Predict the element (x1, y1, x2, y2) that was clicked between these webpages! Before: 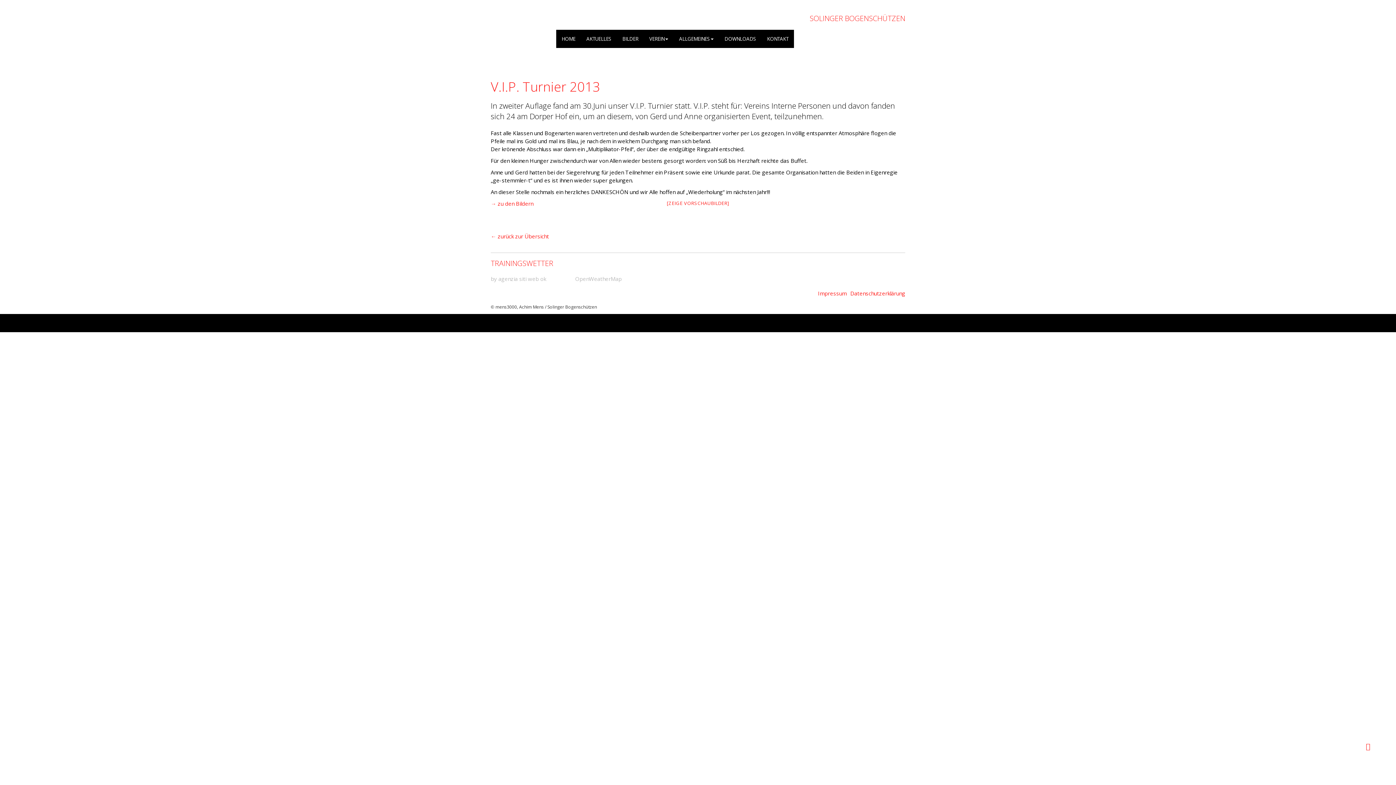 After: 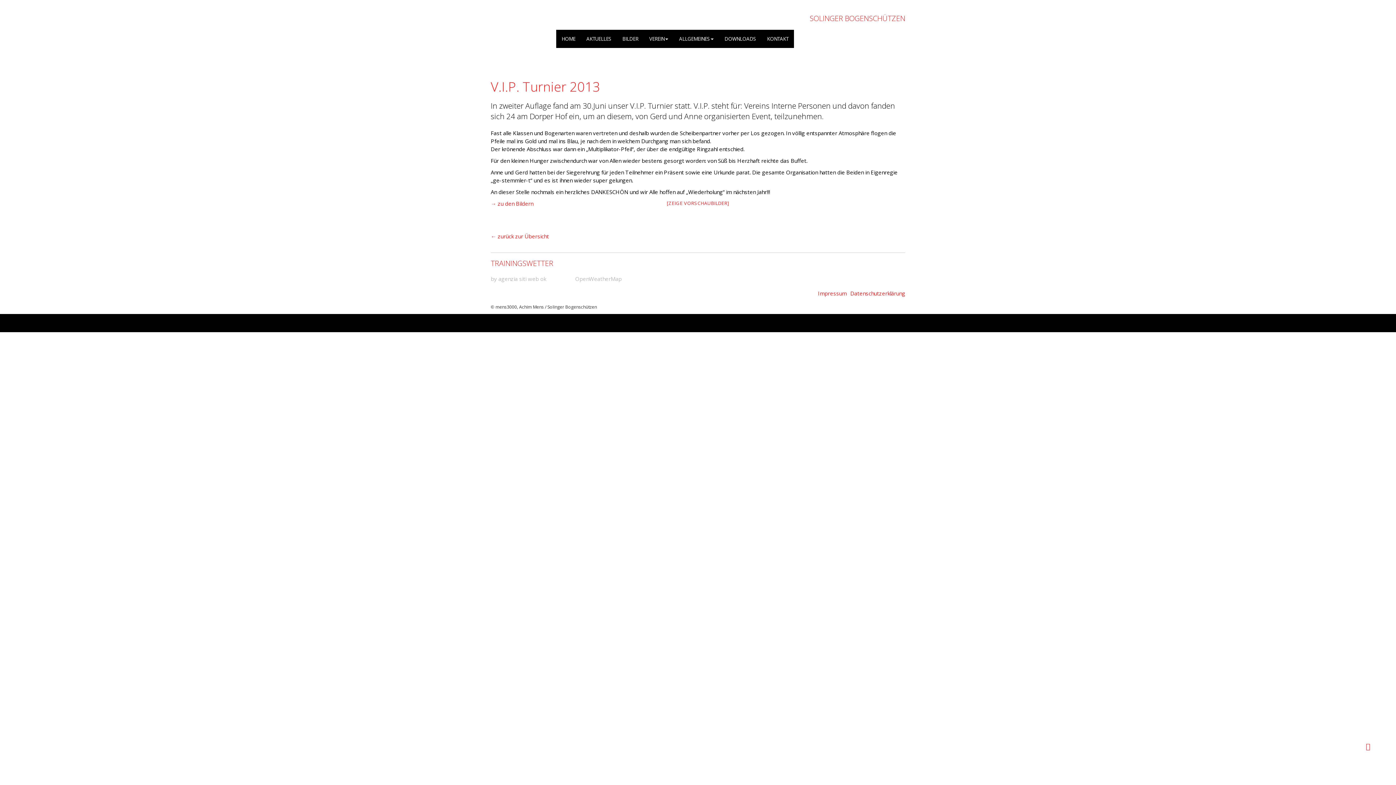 Action: bbox: (490, 274, 546, 282) label: by agenzia siti web ok